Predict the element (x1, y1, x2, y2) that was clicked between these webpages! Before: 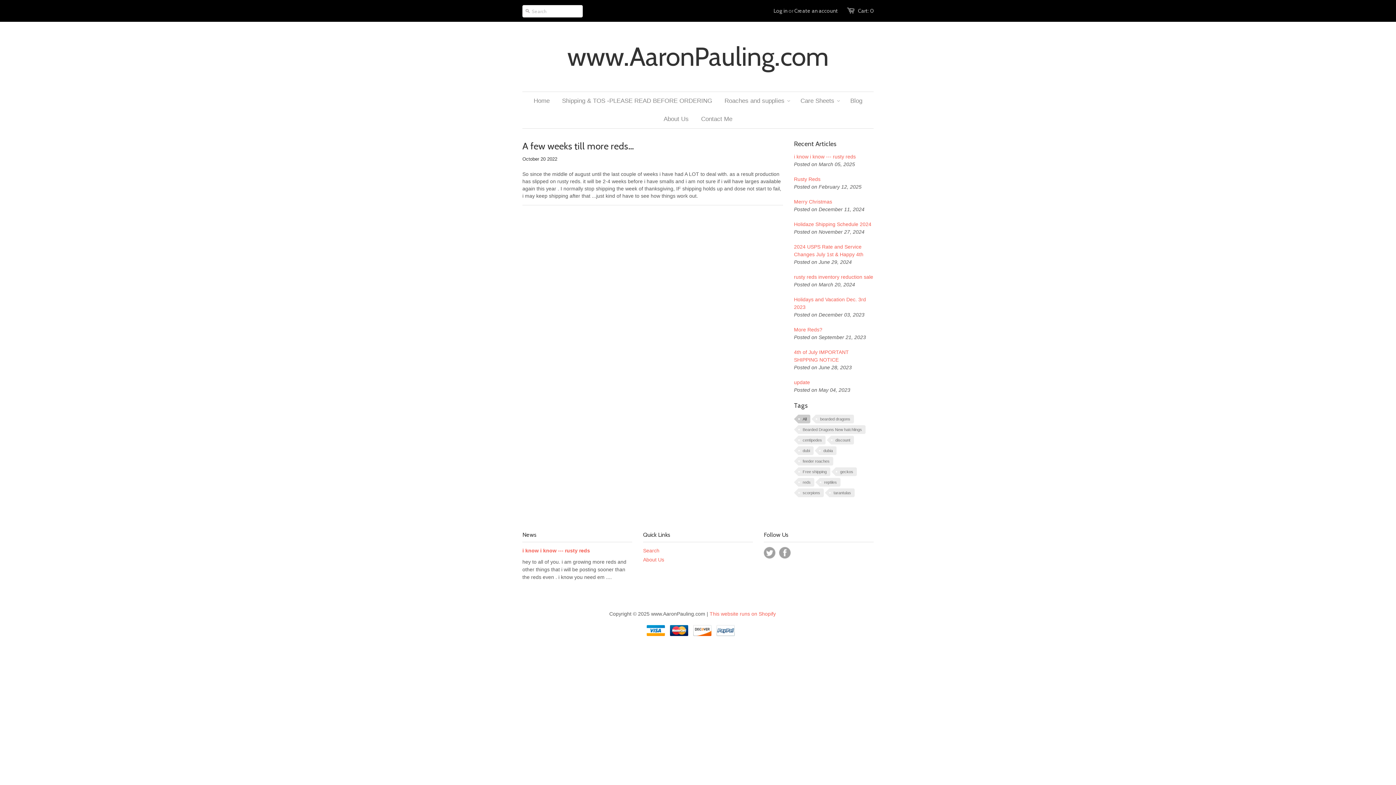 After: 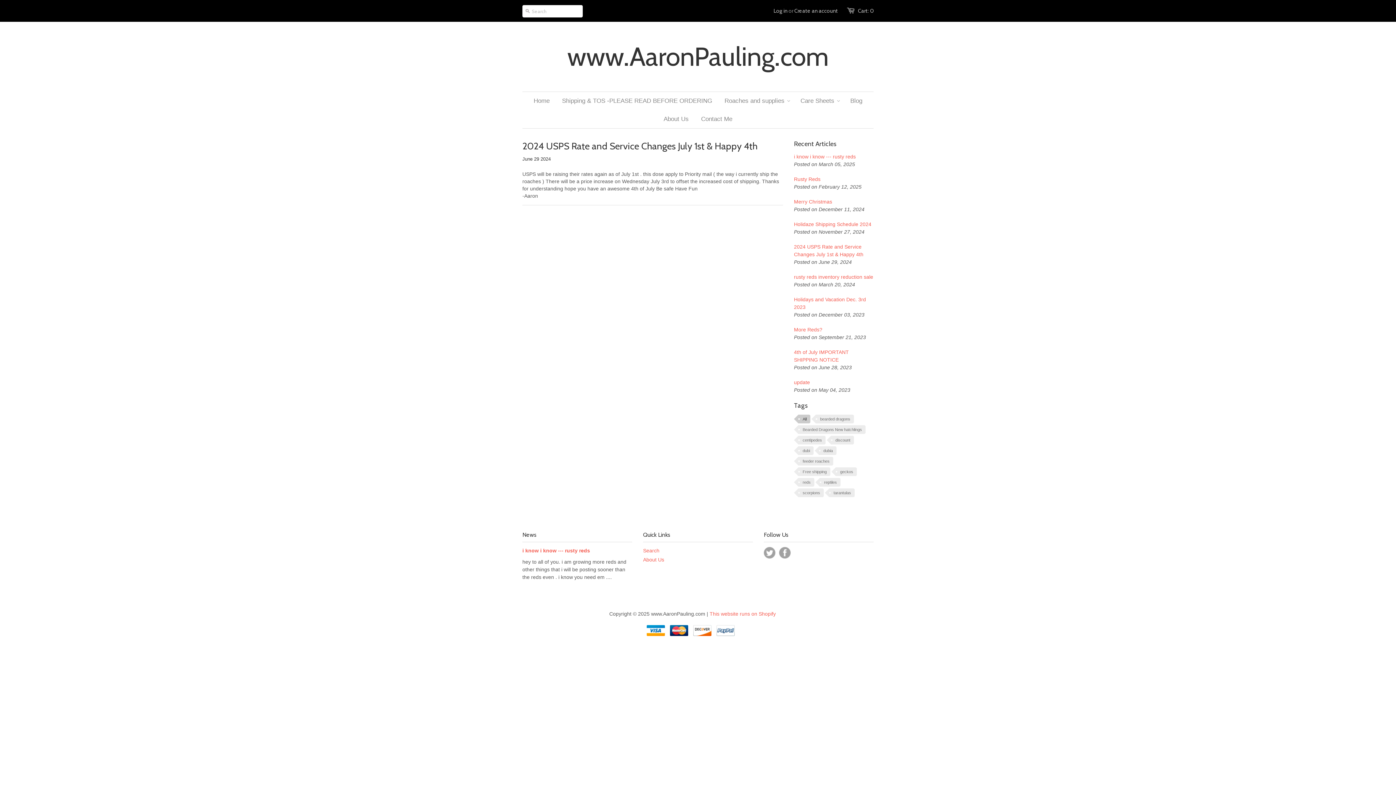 Action: label: 2024 USPS Rate and Service Changes July 1st & Happy 4th bbox: (794, 243, 873, 258)